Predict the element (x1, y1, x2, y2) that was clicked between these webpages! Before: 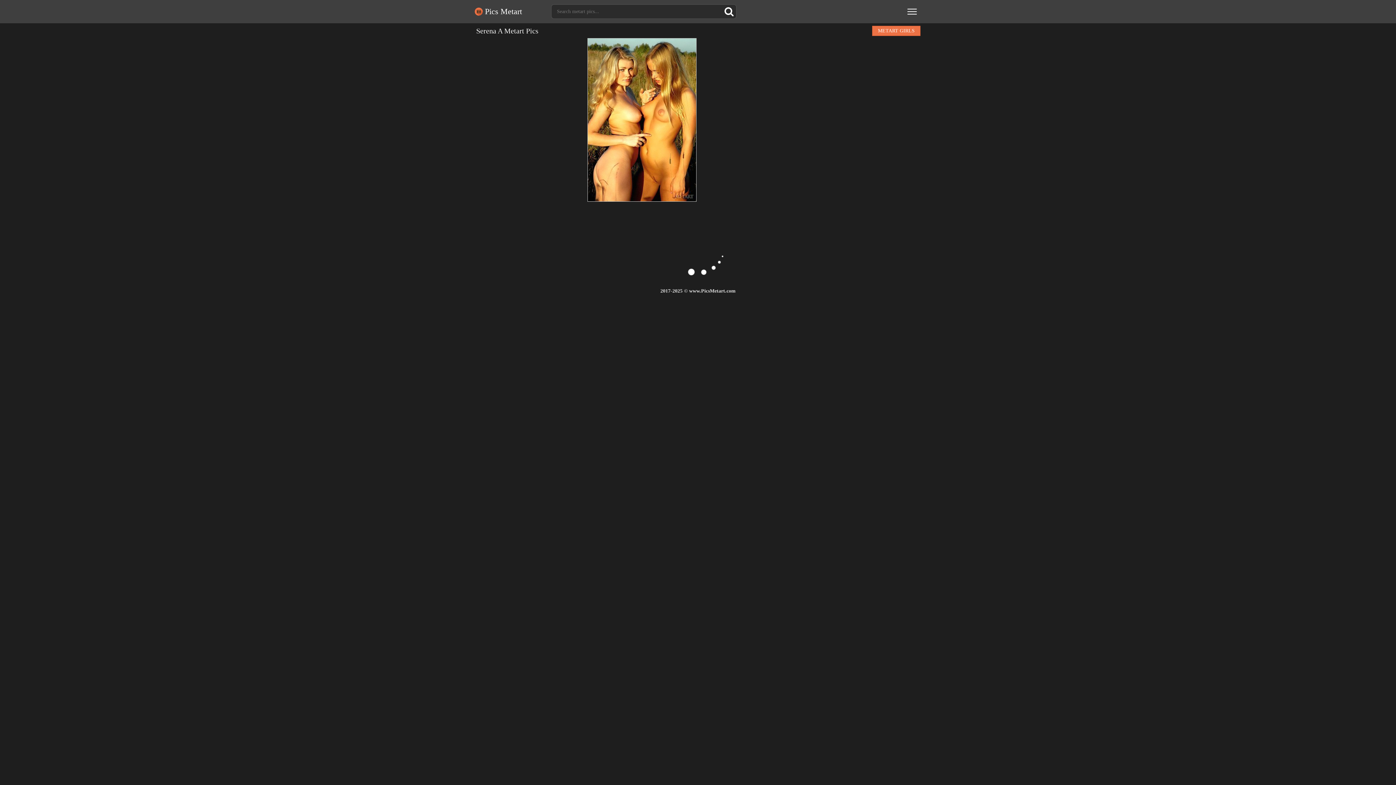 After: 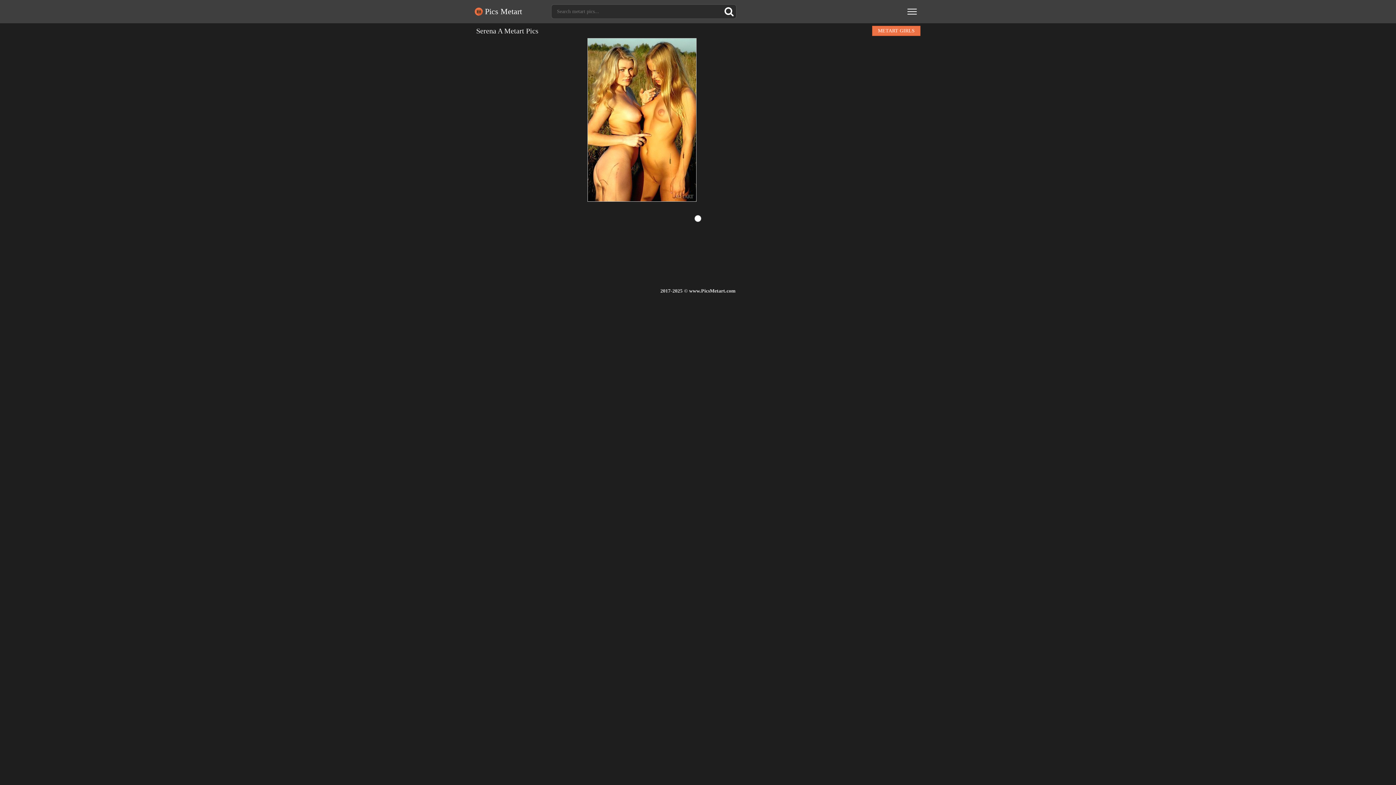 Action: label: Search bbox: (722, 4, 736, 18)